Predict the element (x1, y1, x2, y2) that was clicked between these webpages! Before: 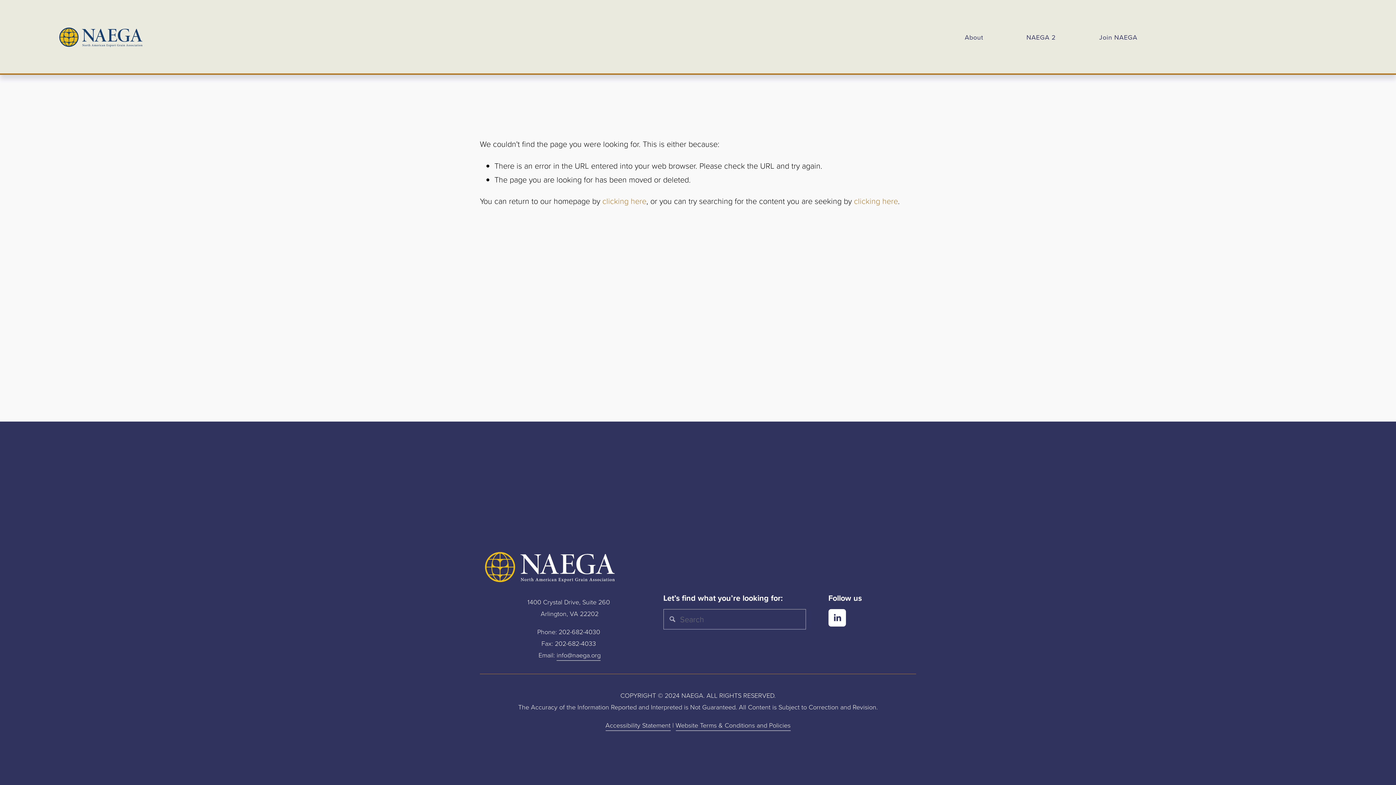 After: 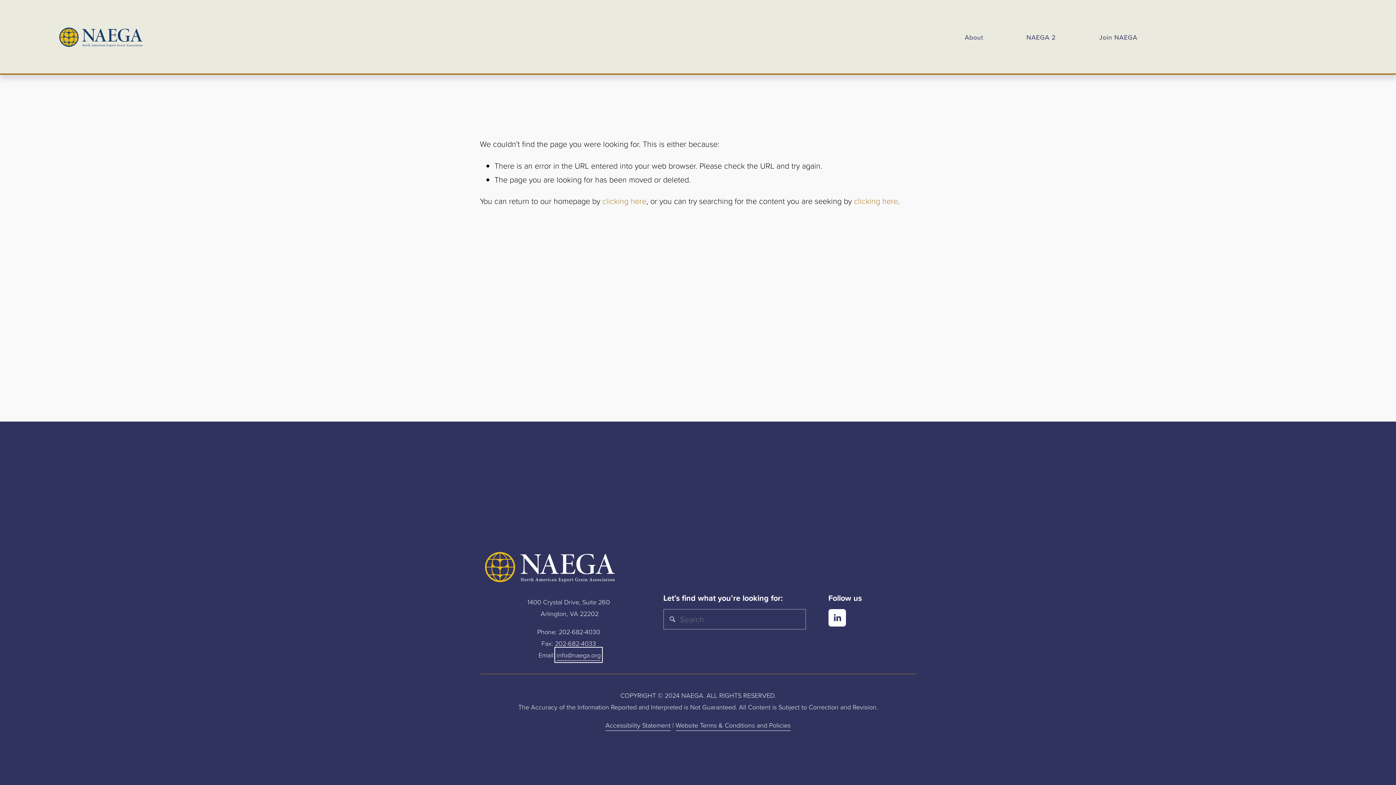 Action: label: info@naega.org bbox: (556, 649, 600, 660)